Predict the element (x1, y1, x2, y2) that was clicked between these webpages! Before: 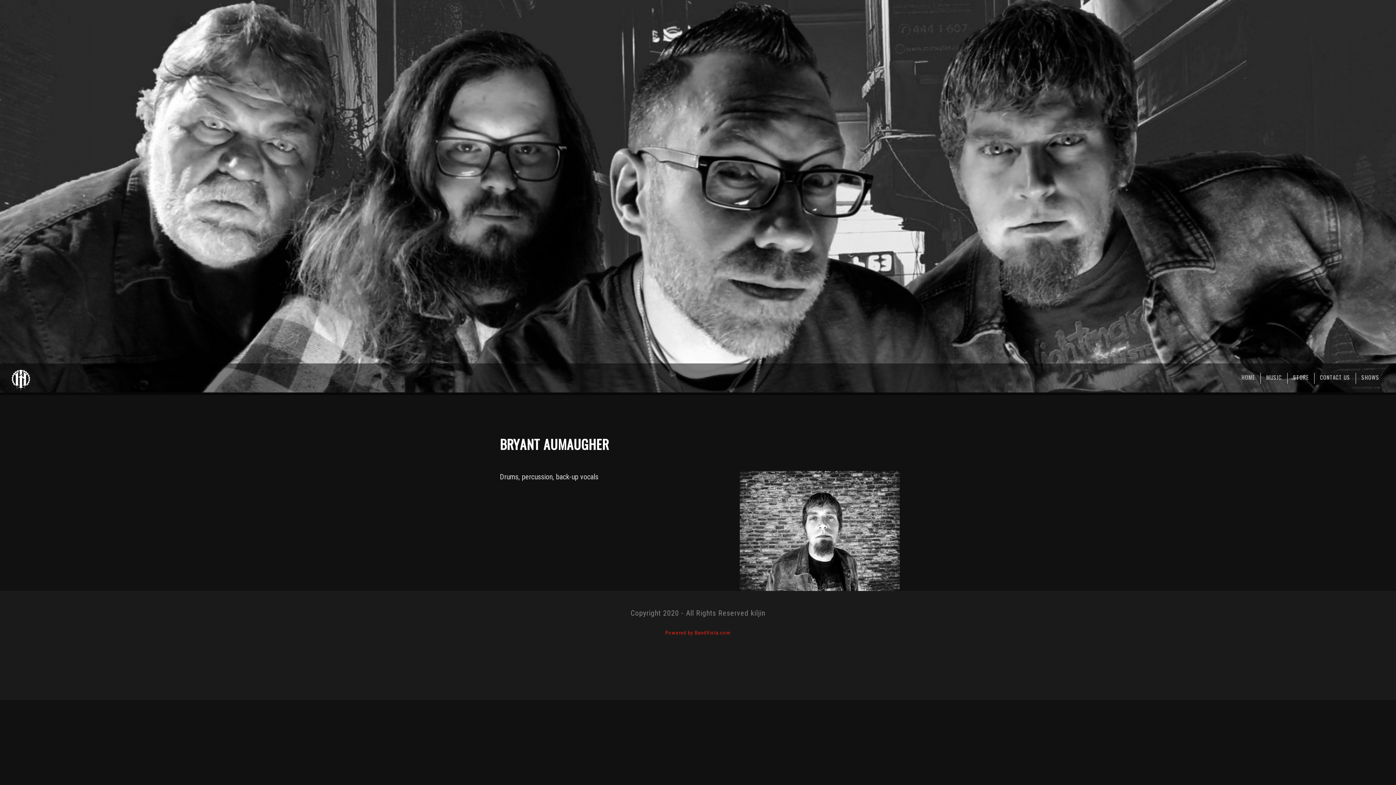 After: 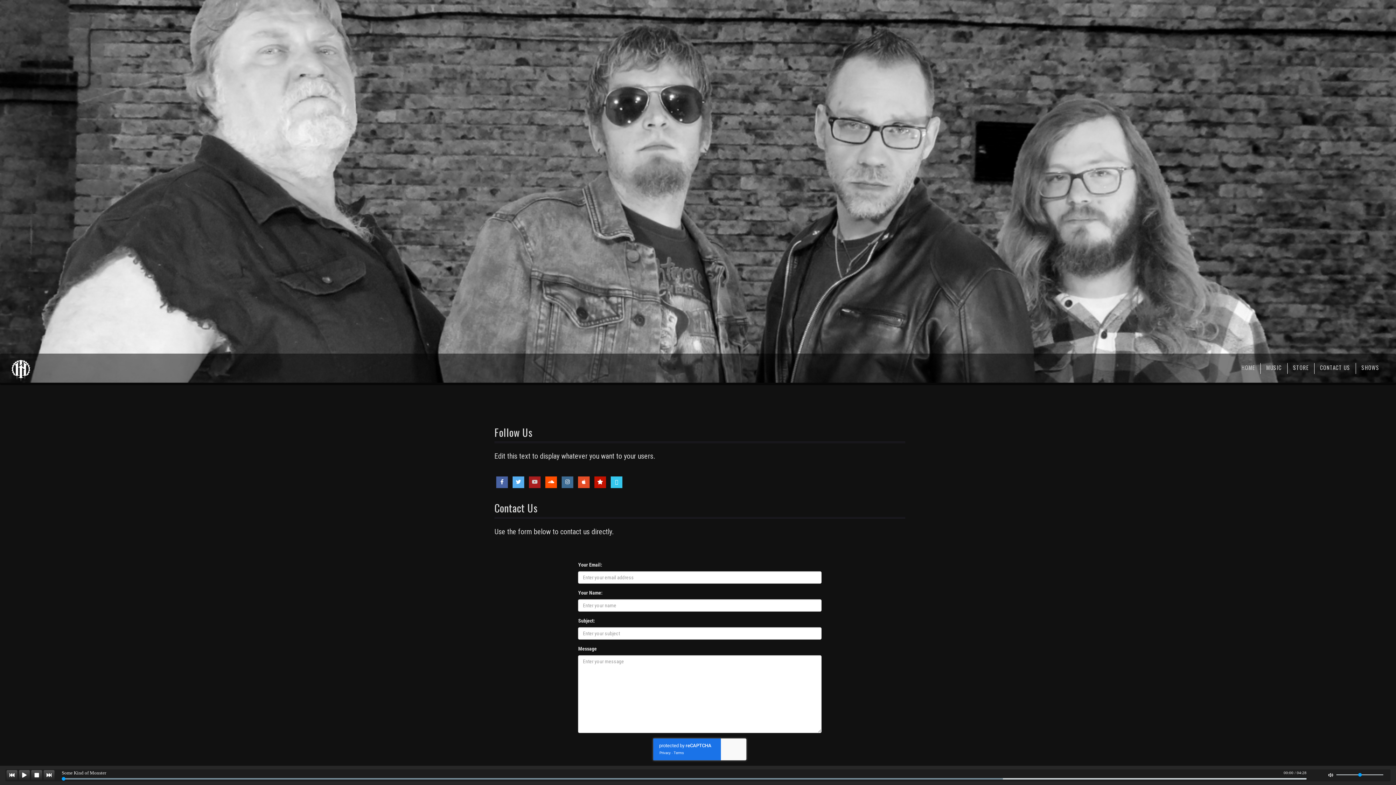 Action: label: CONTACT US bbox: (1318, 373, 1352, 382)